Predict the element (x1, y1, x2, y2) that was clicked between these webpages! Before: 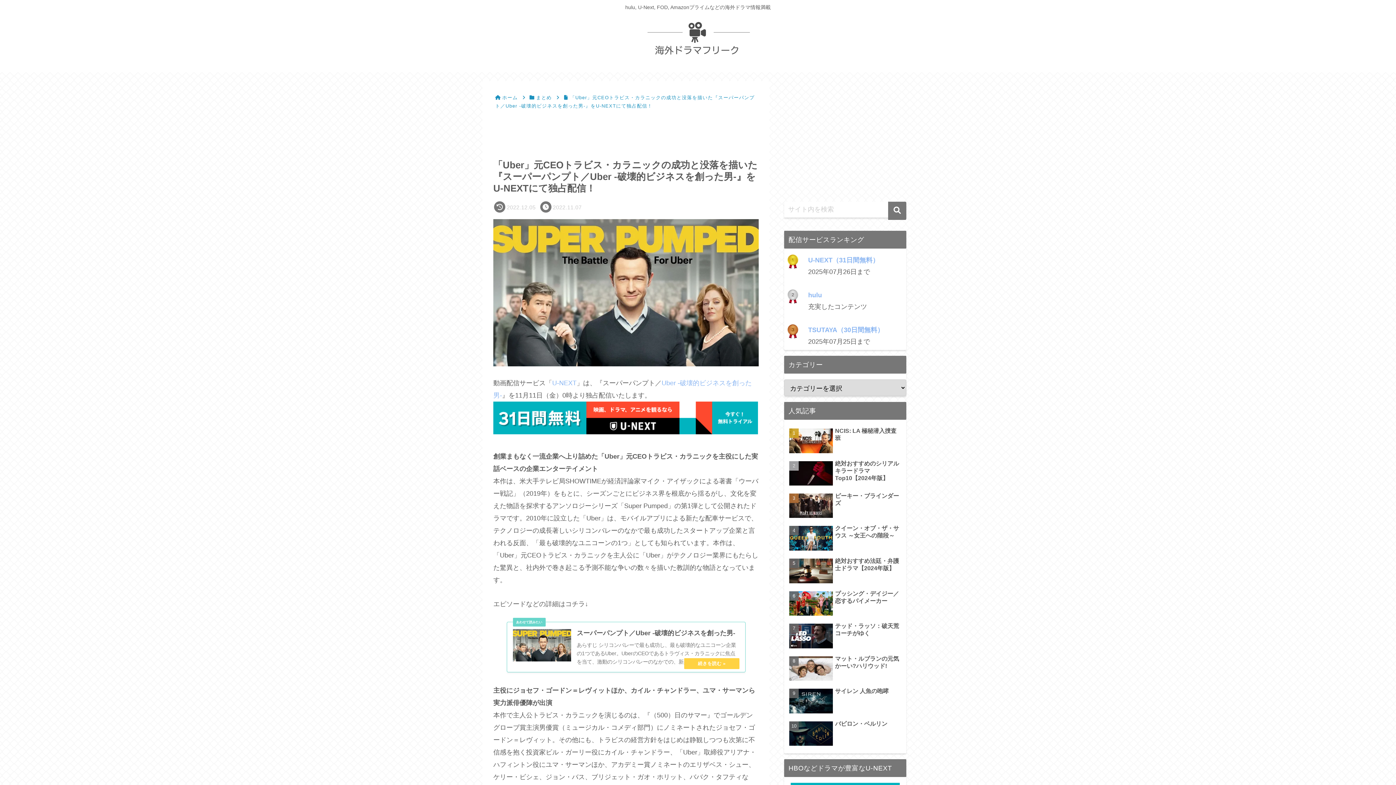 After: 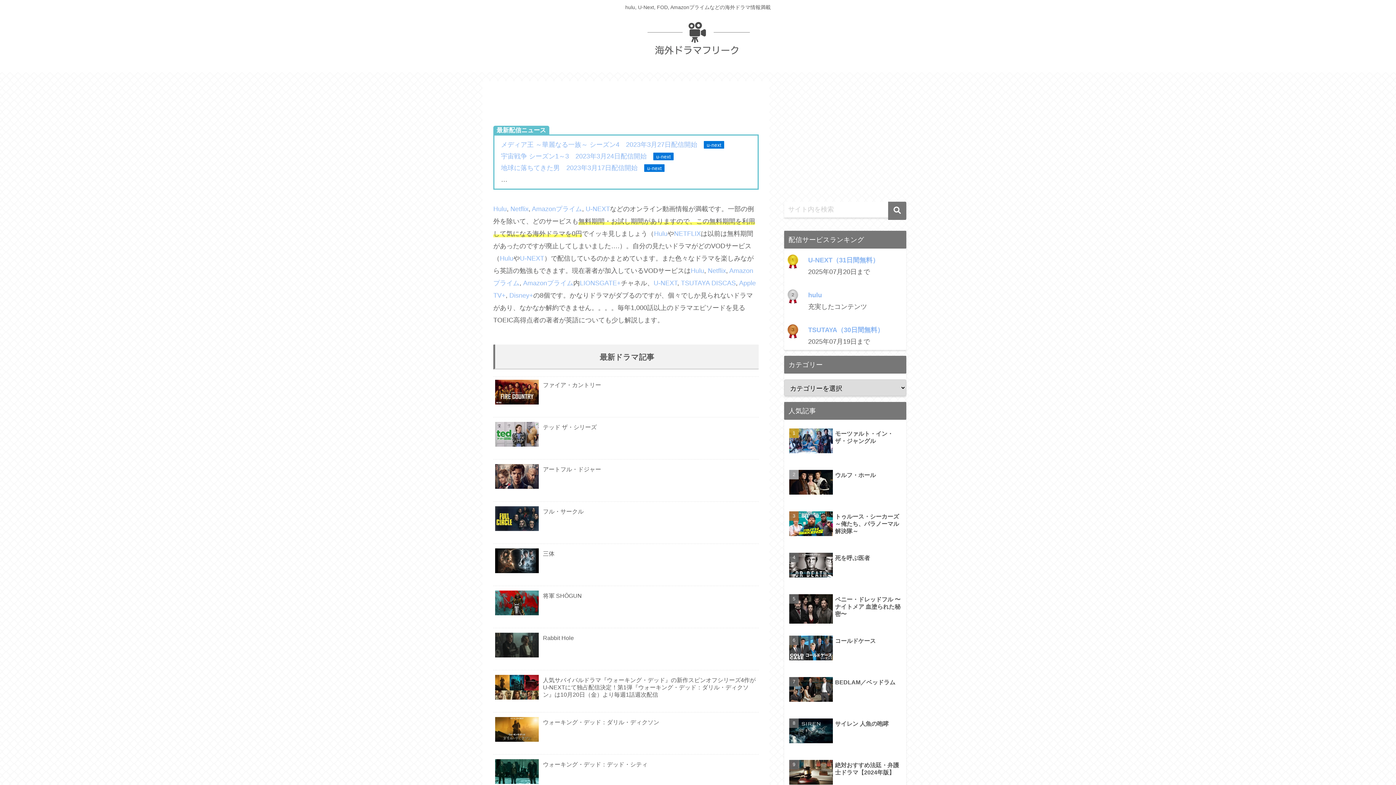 Action: bbox: (501, 94, 519, 100) label: ホーム